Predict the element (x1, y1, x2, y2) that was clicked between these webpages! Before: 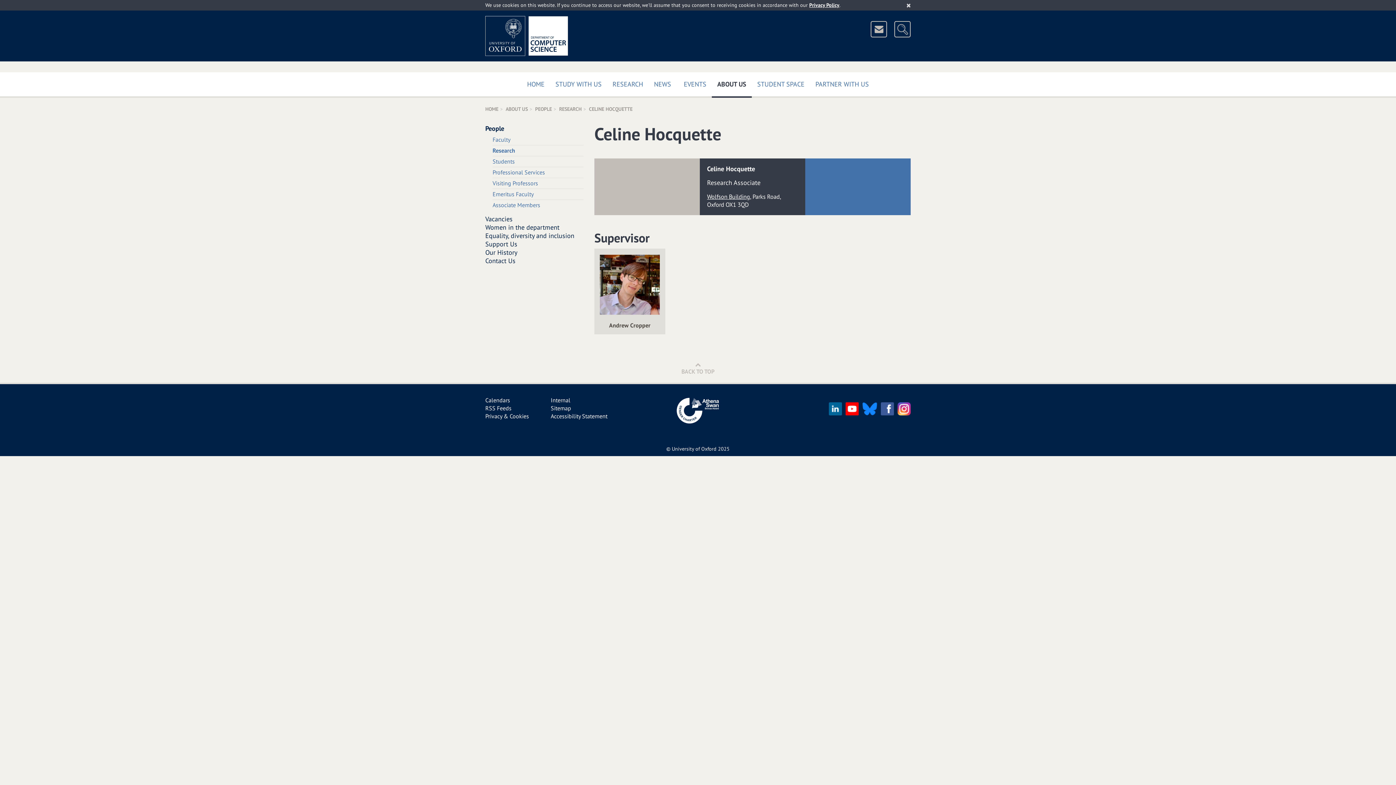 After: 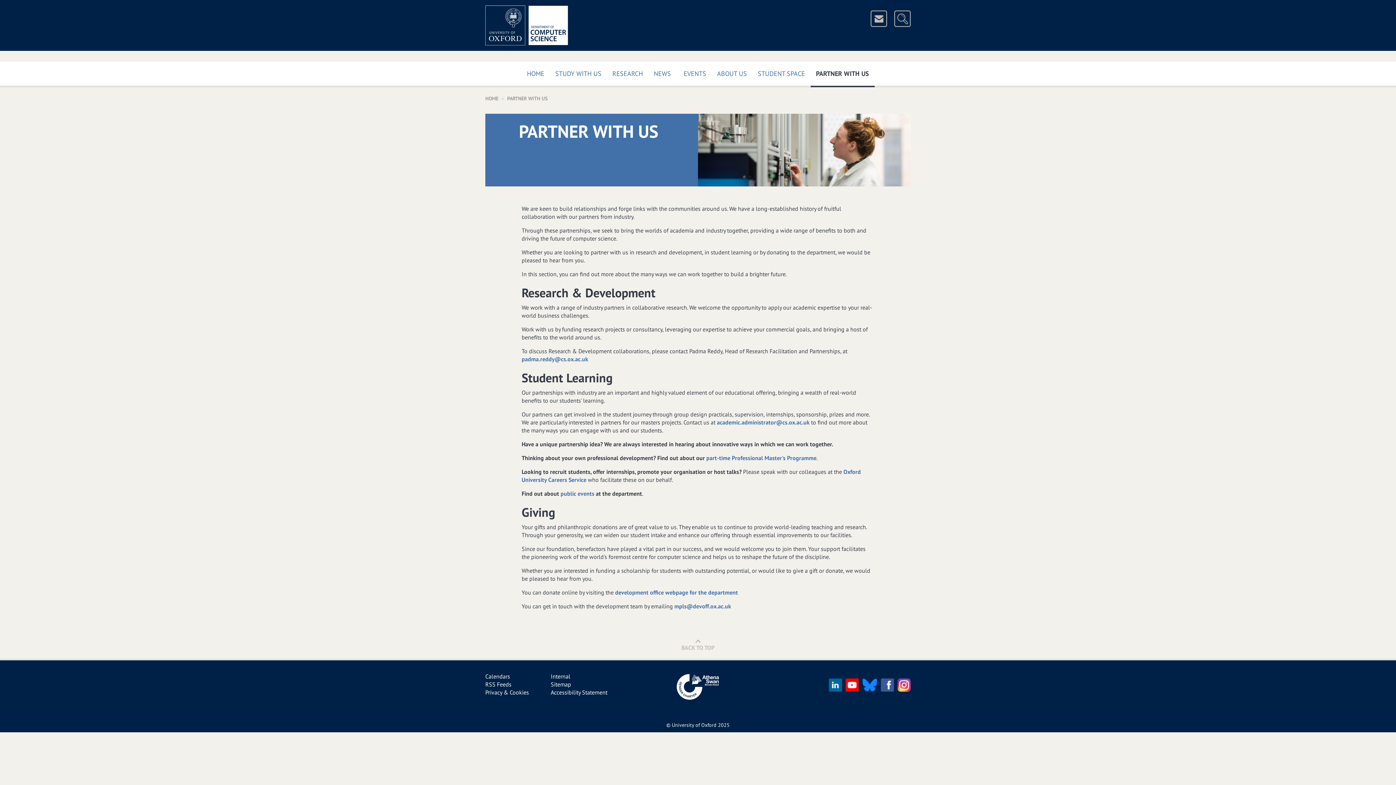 Action: bbox: (810, 72, 874, 97) label: PARTNER WITH US